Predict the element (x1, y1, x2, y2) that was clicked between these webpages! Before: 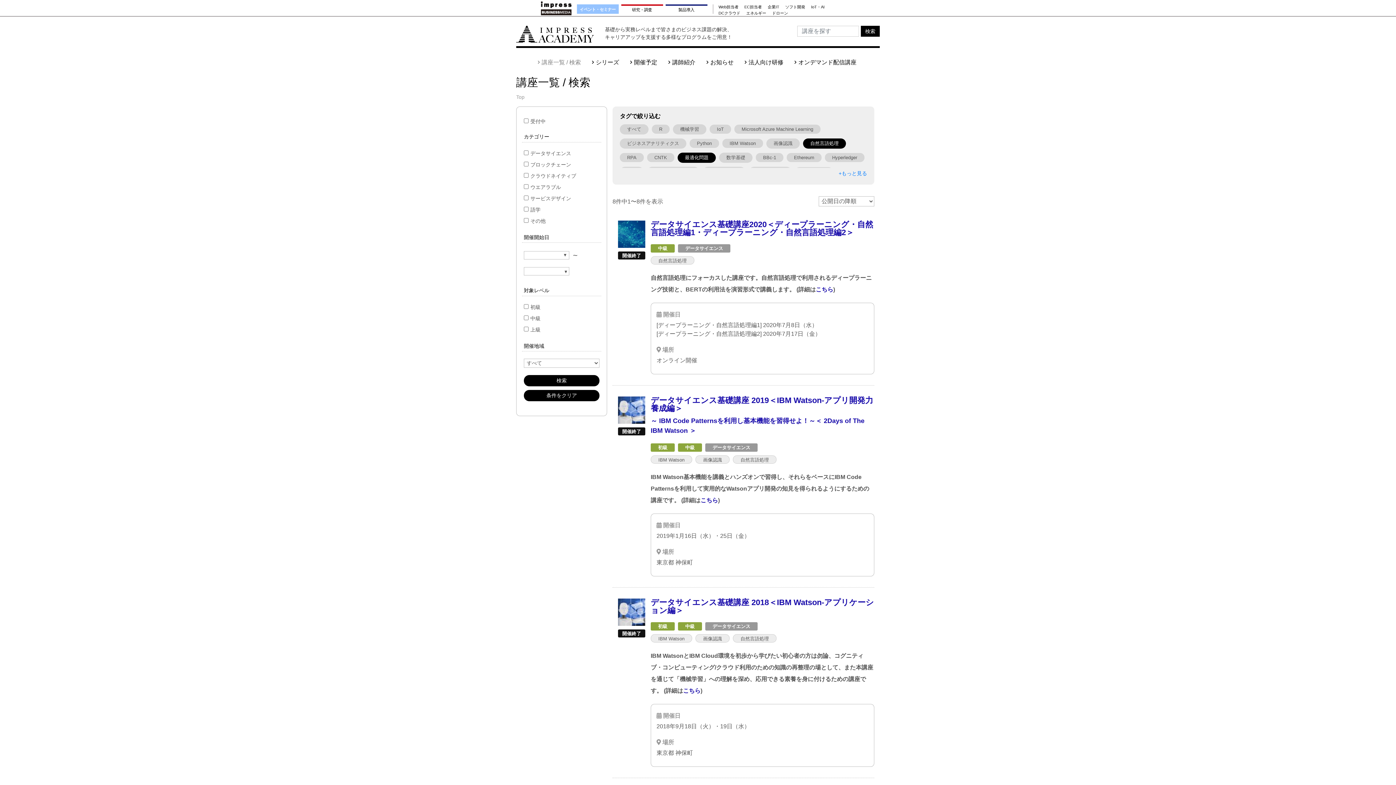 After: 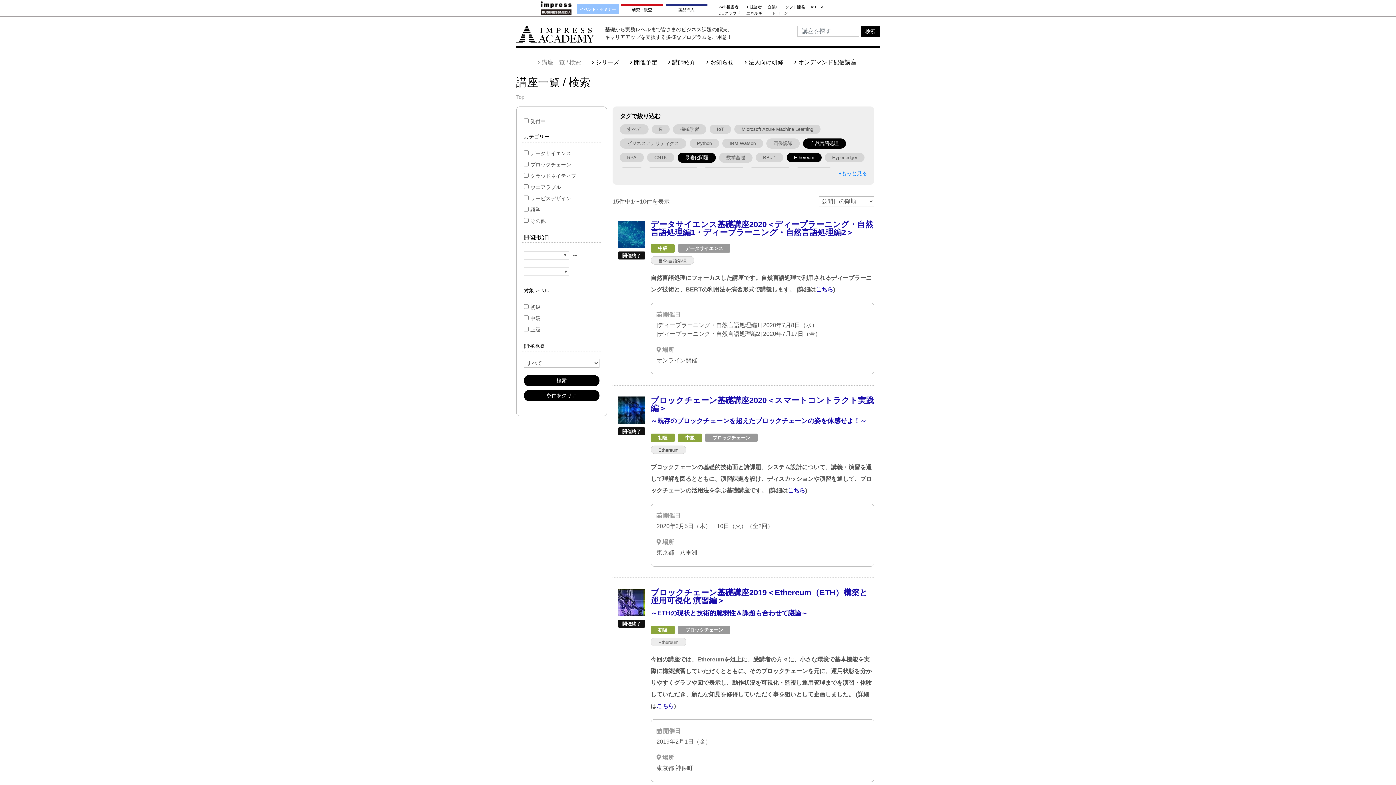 Action: label: Ethereum bbox: (786, 153, 821, 162)